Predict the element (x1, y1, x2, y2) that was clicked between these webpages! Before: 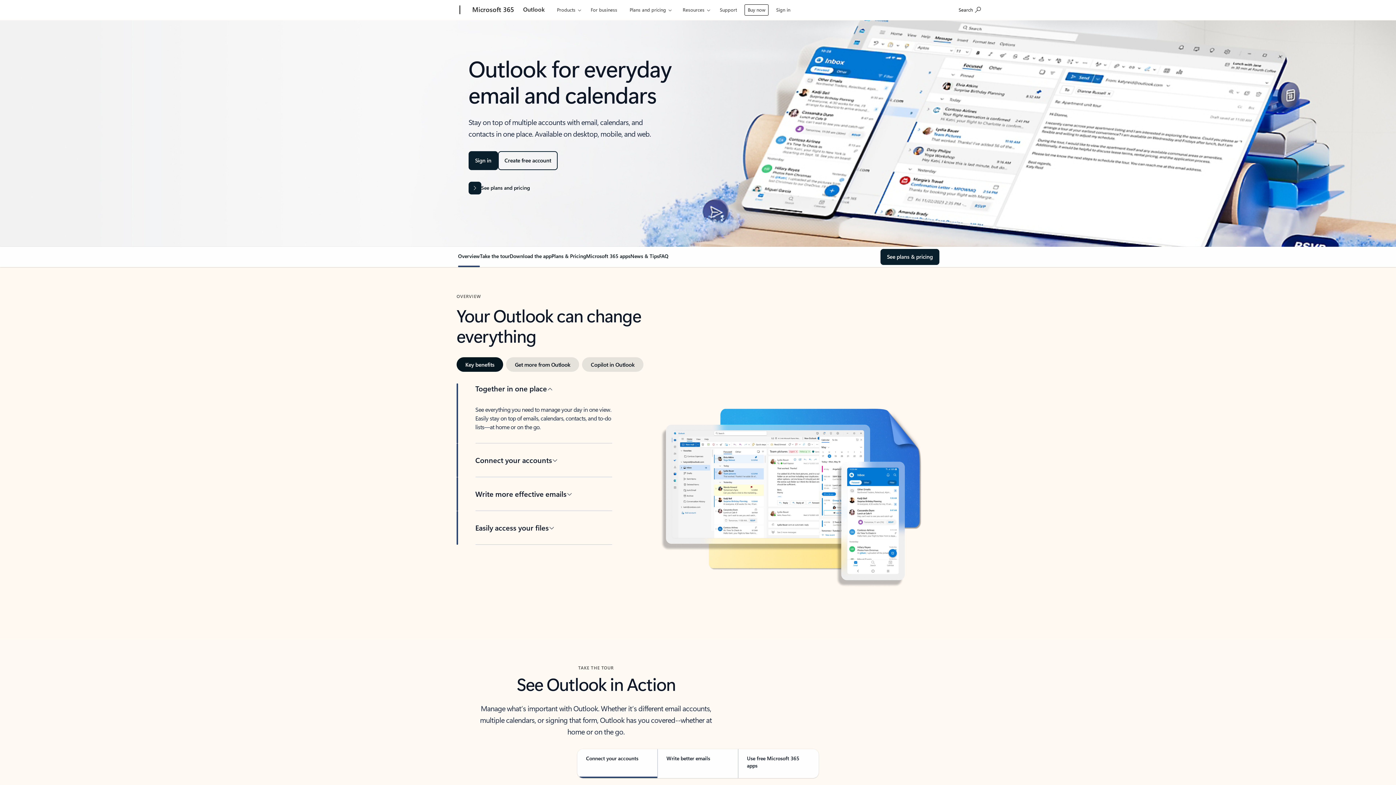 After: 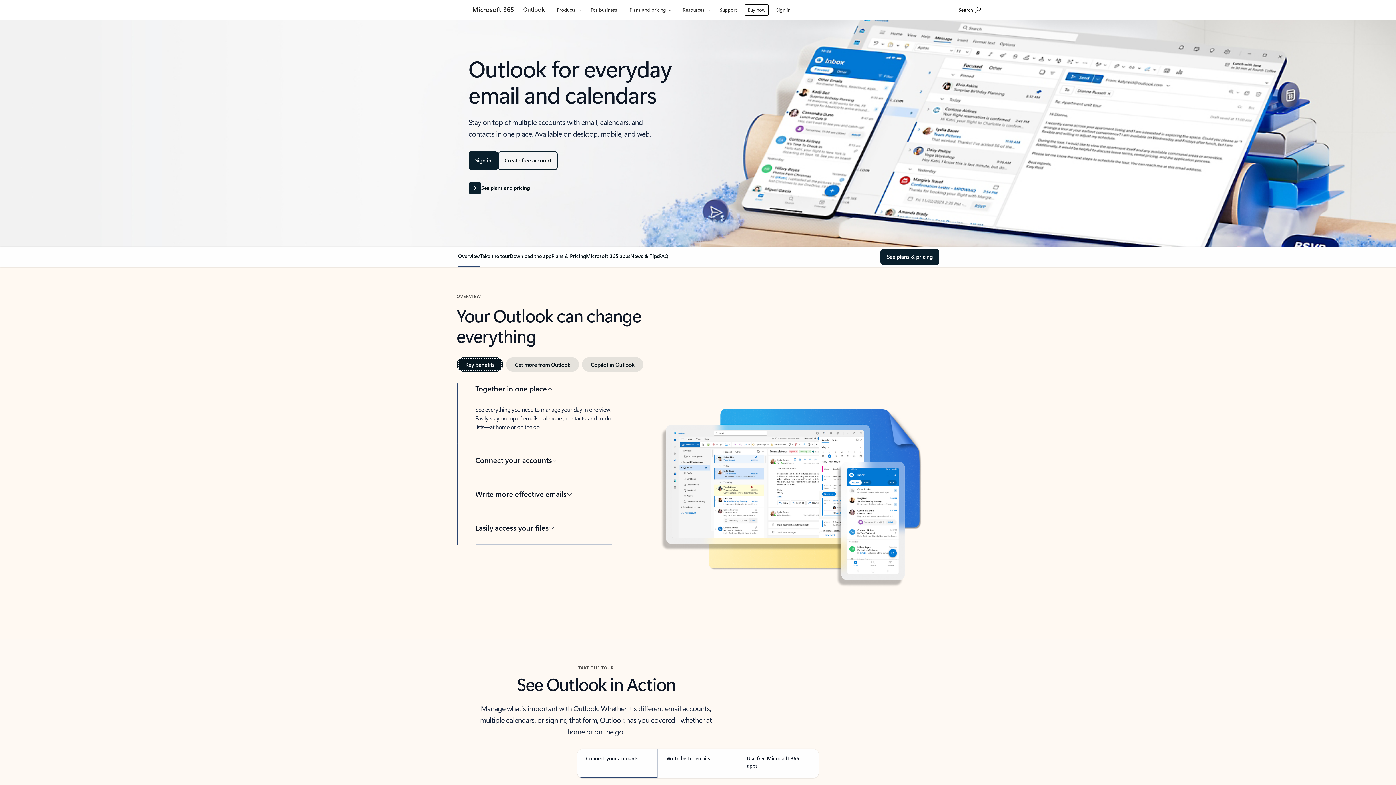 Action: bbox: (456, 357, 503, 372) label: Key benefits